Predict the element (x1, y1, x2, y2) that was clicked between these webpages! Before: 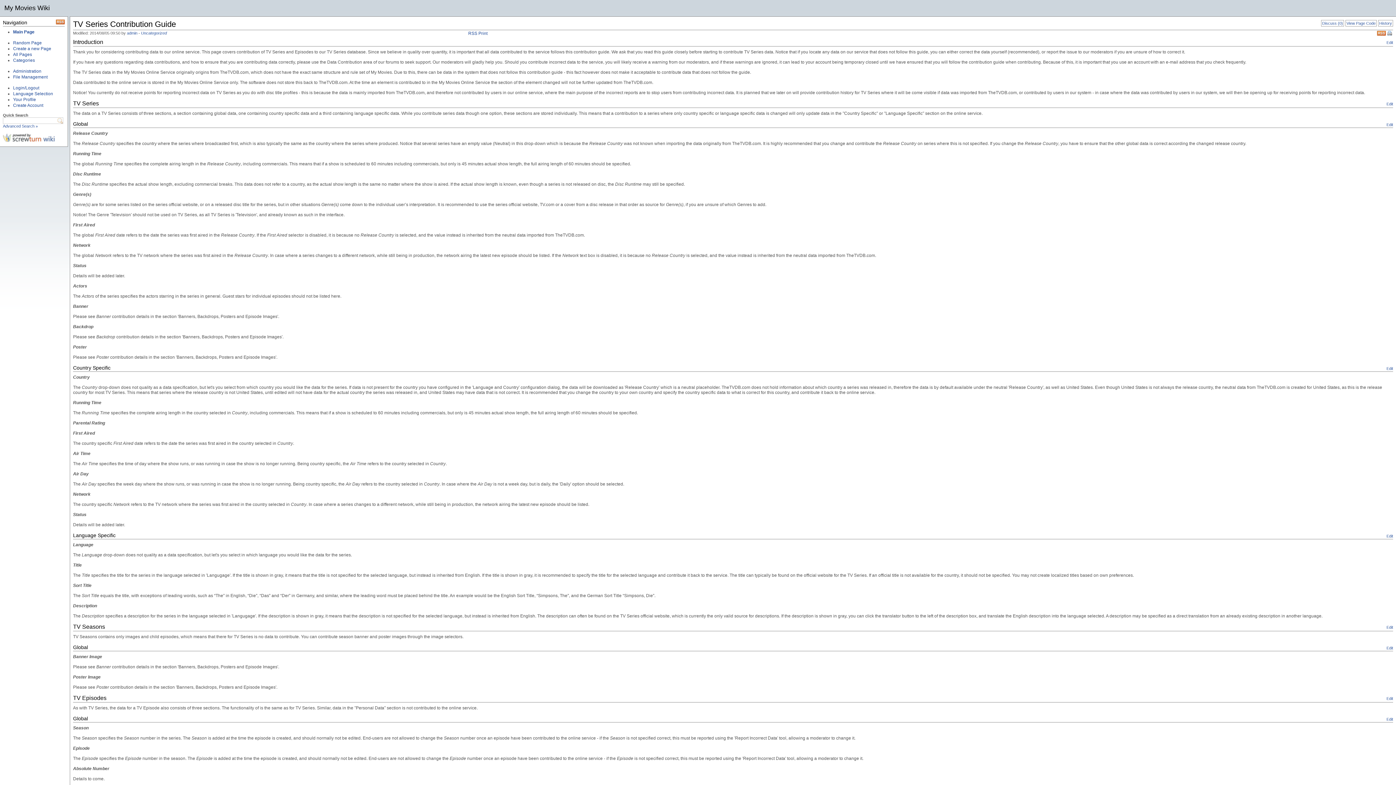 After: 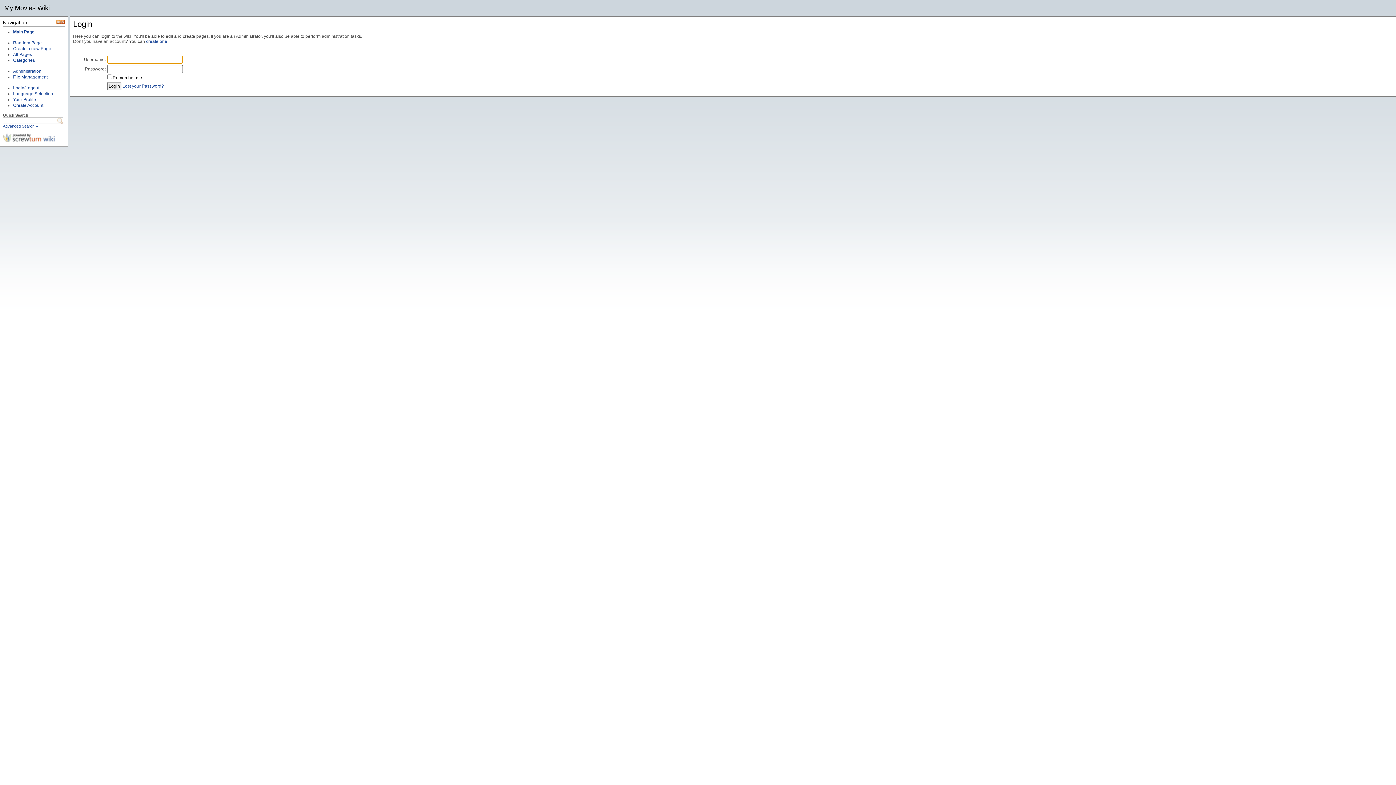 Action: label: admin bbox: (126, 30, 137, 35)